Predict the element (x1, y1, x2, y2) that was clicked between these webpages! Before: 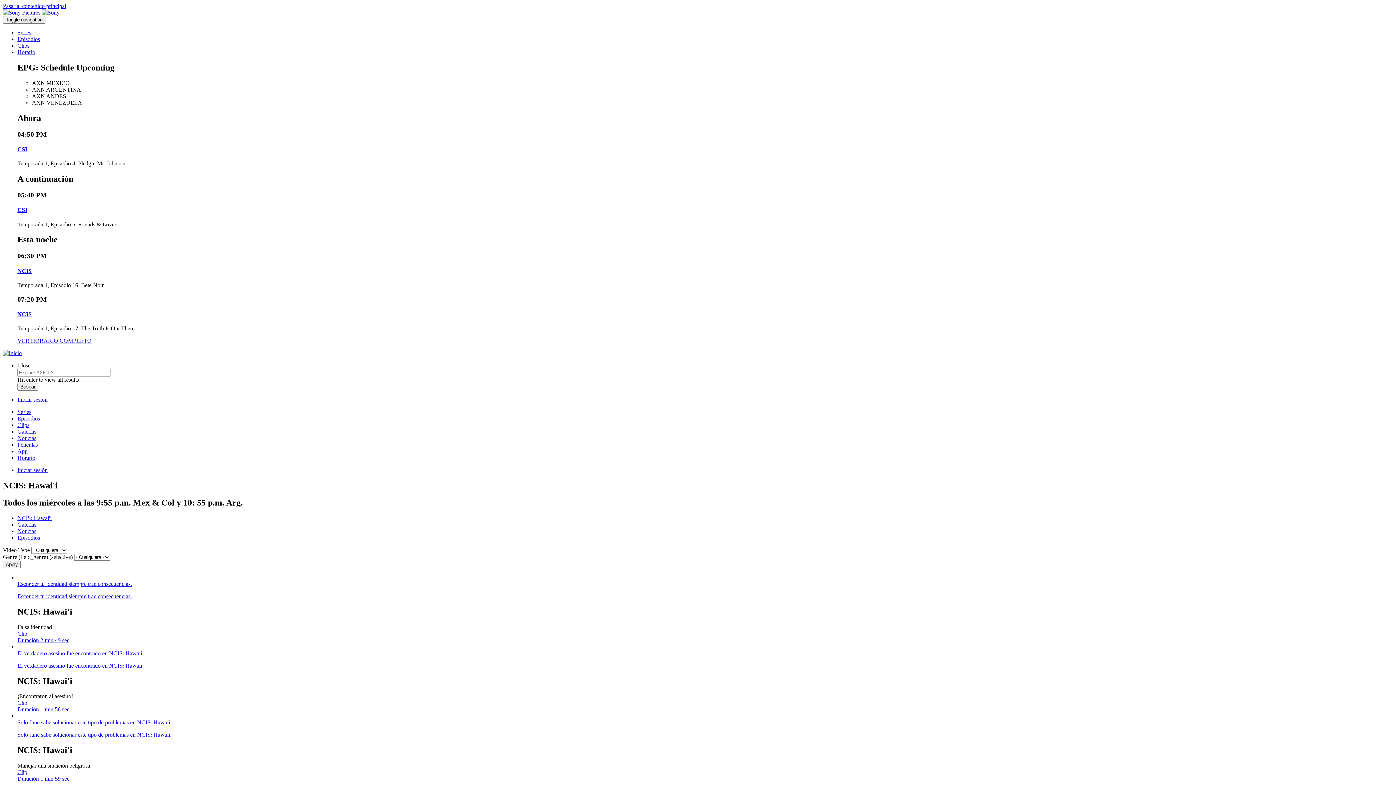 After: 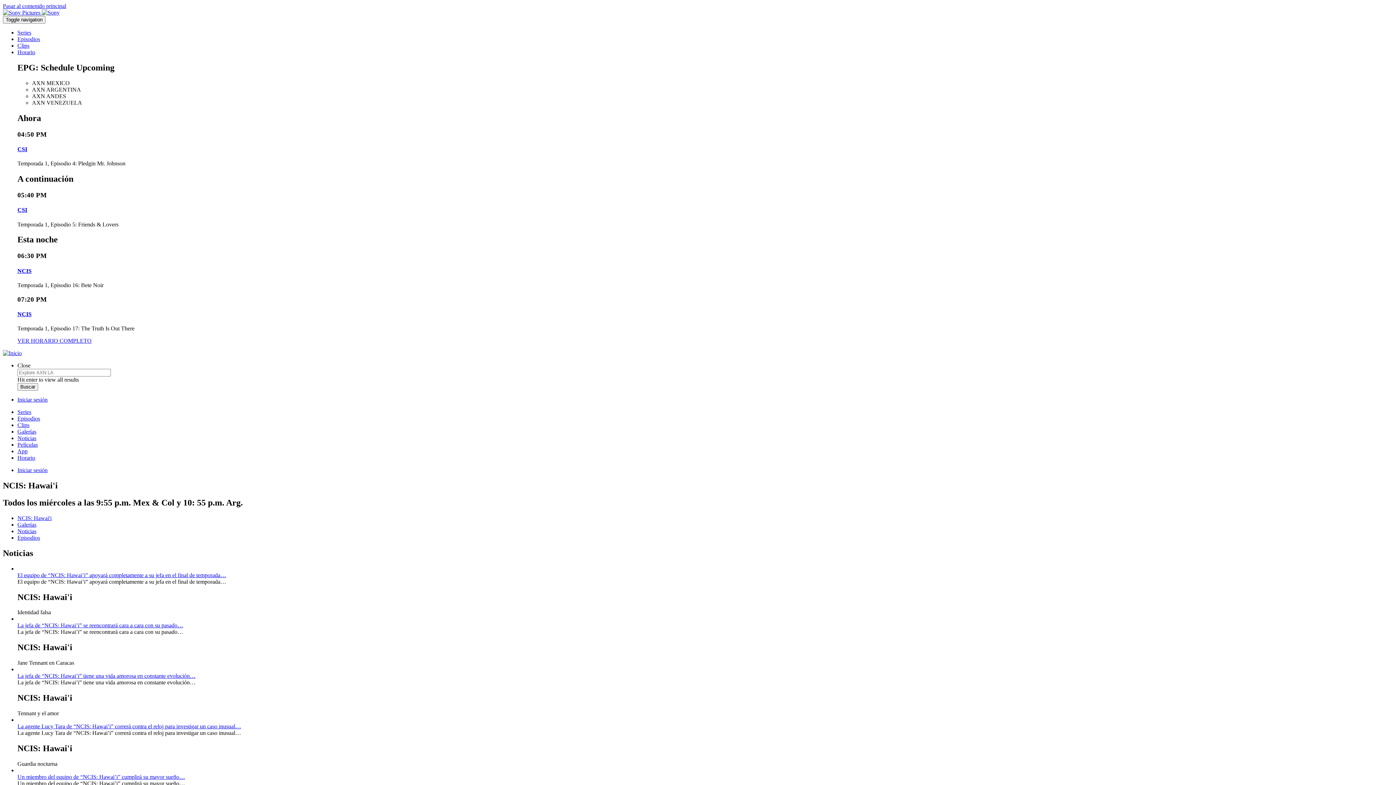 Action: label: Noticias bbox: (17, 528, 36, 534)